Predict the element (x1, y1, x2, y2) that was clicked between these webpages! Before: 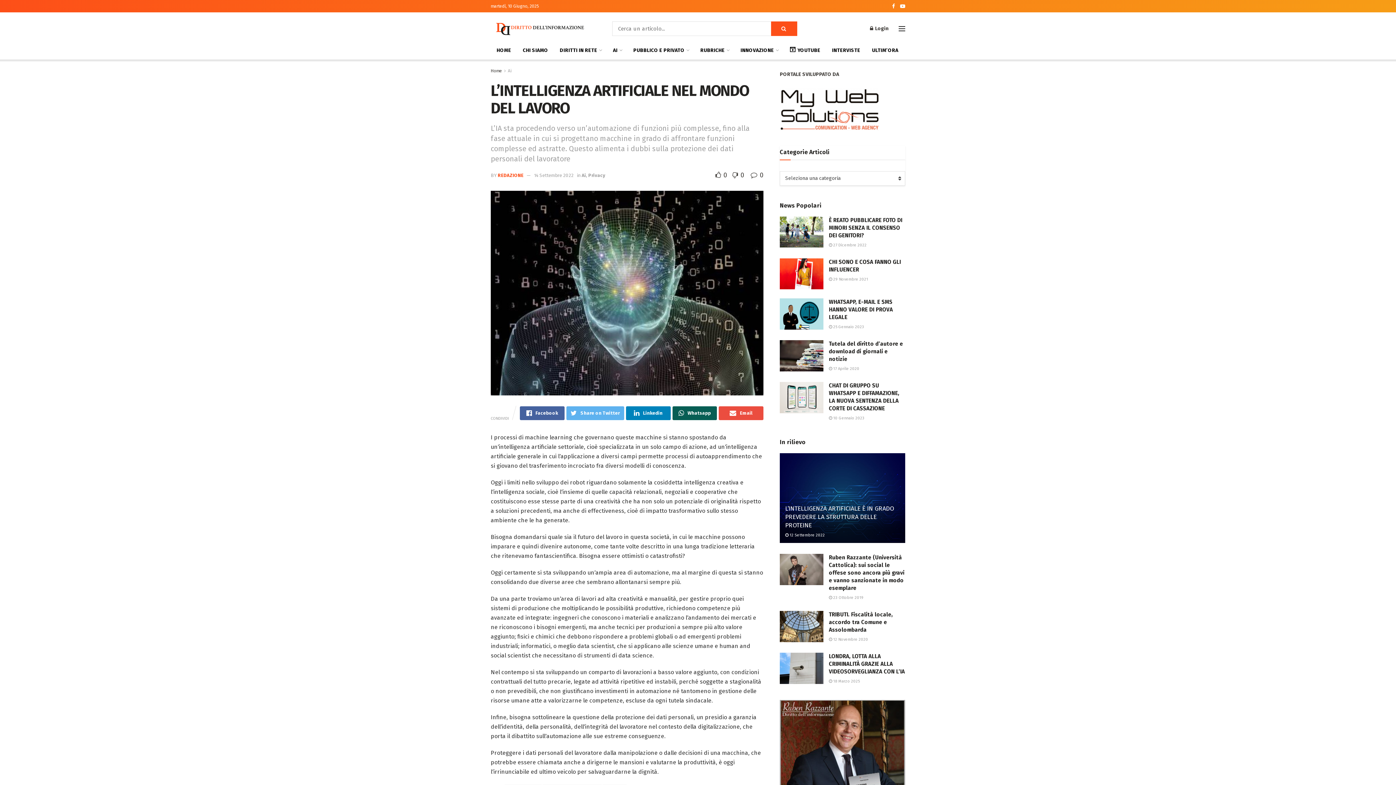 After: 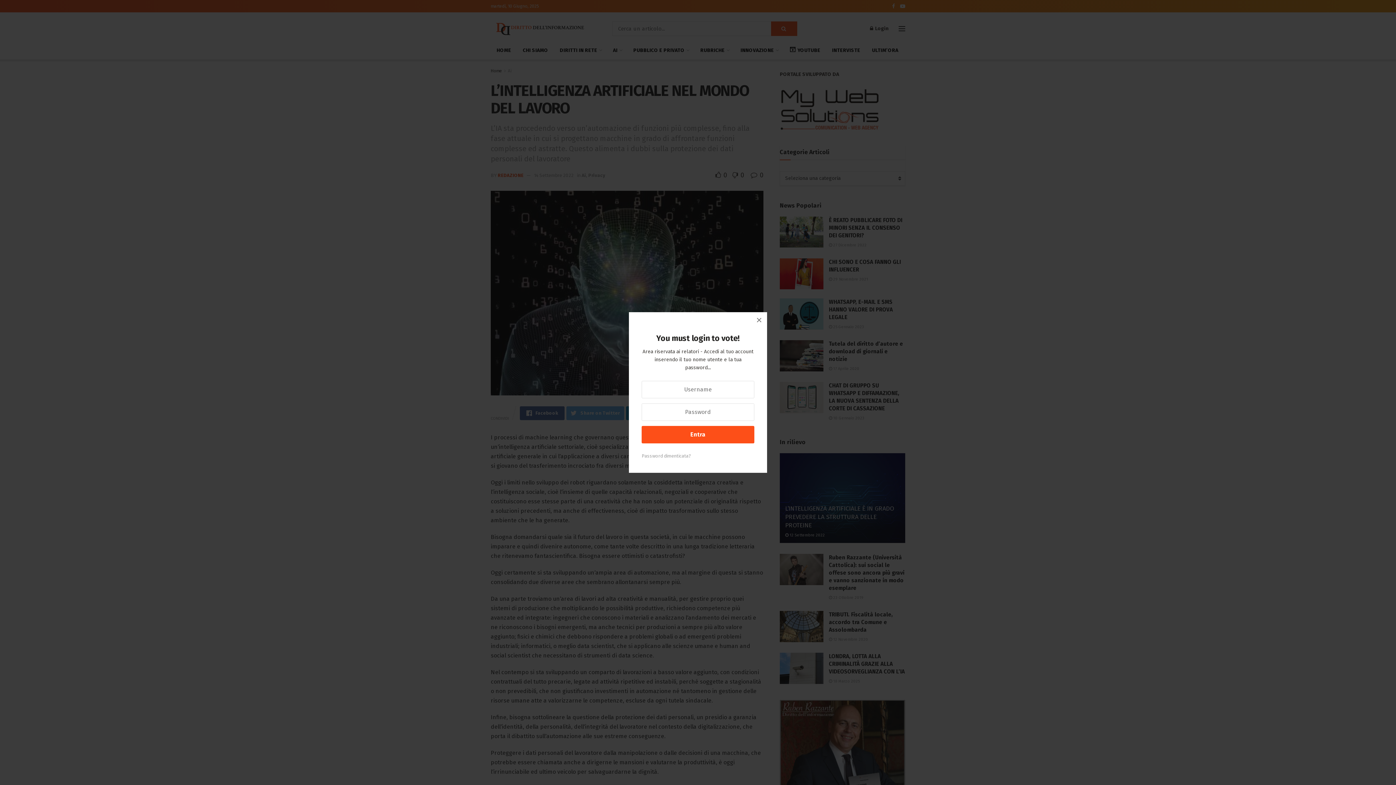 Action: label:  0 bbox: (729, 171, 744, 179)